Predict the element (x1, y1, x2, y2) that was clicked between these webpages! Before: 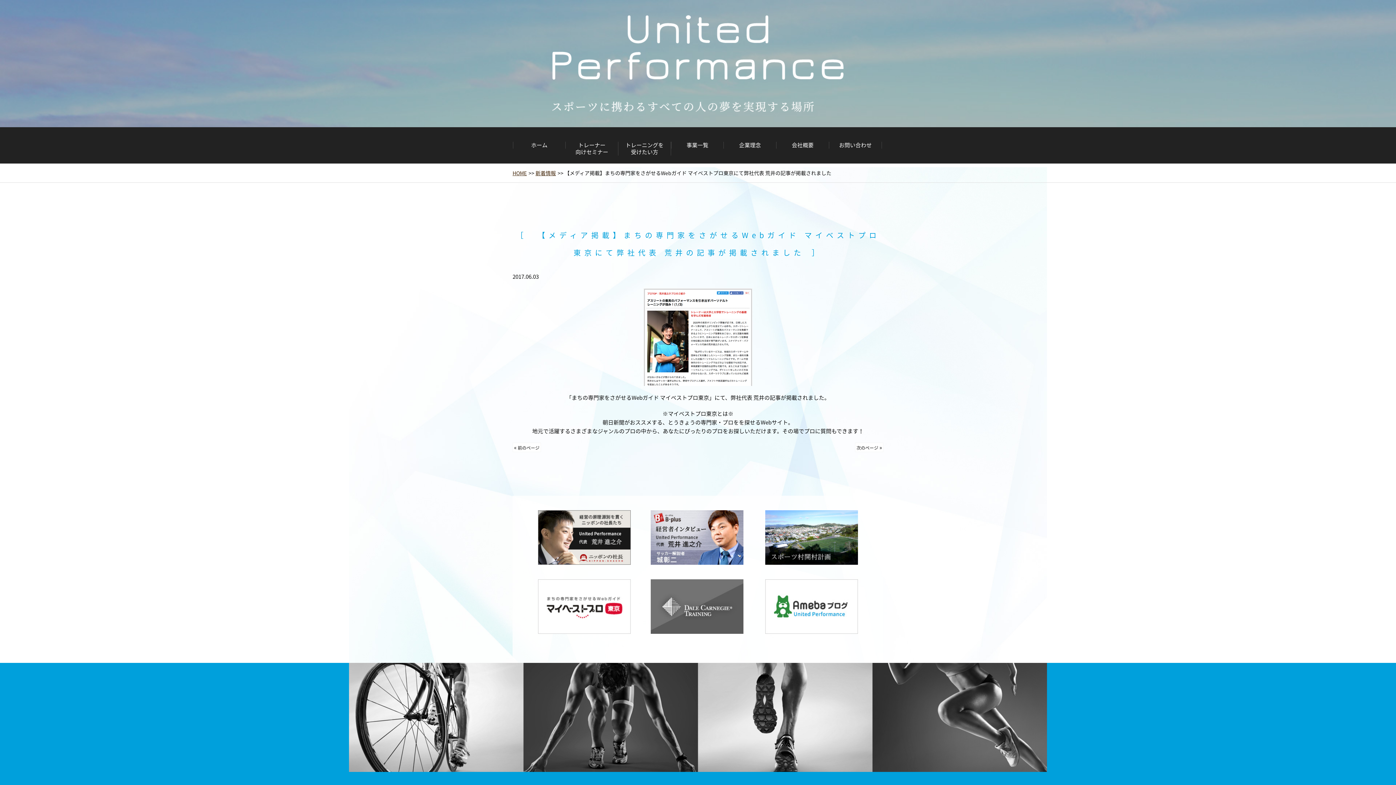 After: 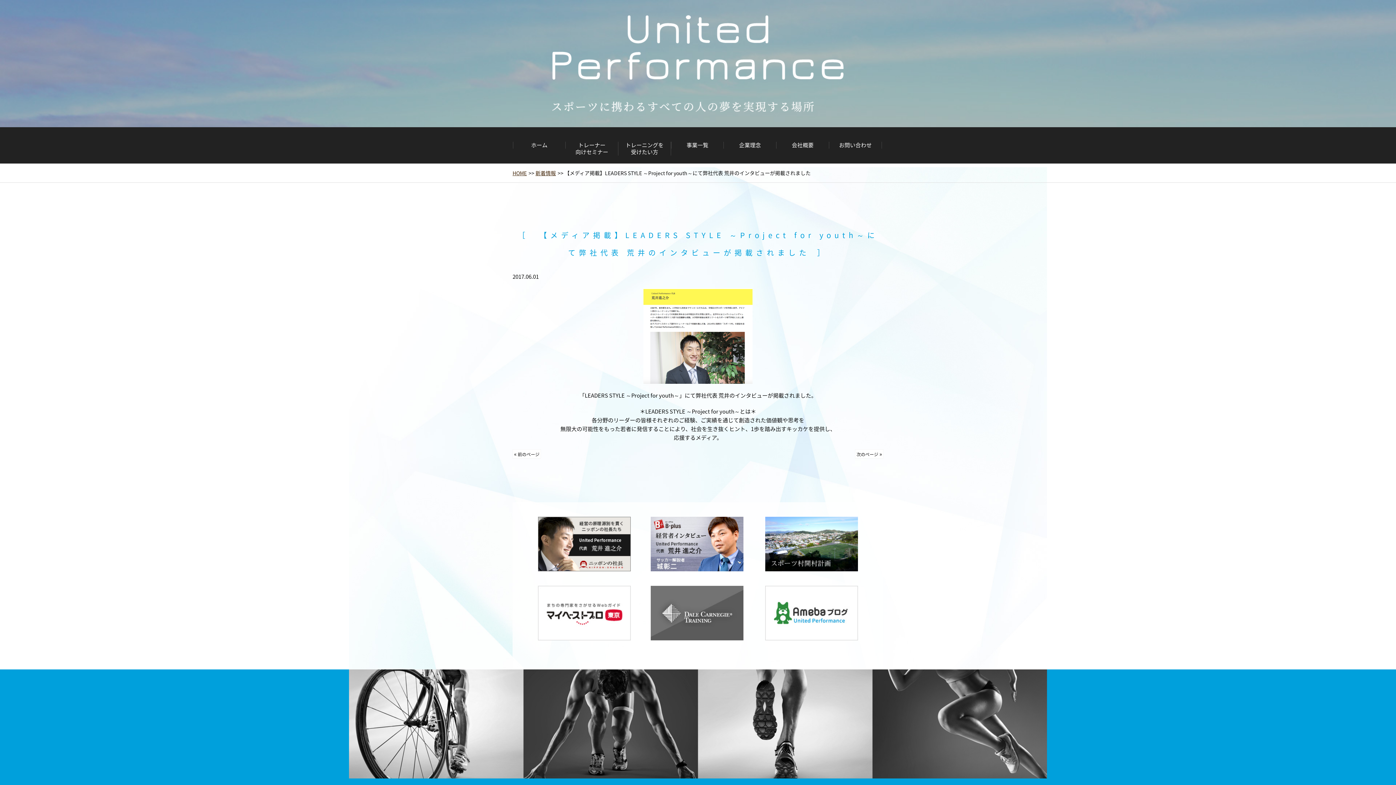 Action: label: 前のページ bbox: (517, 444, 539, 451)